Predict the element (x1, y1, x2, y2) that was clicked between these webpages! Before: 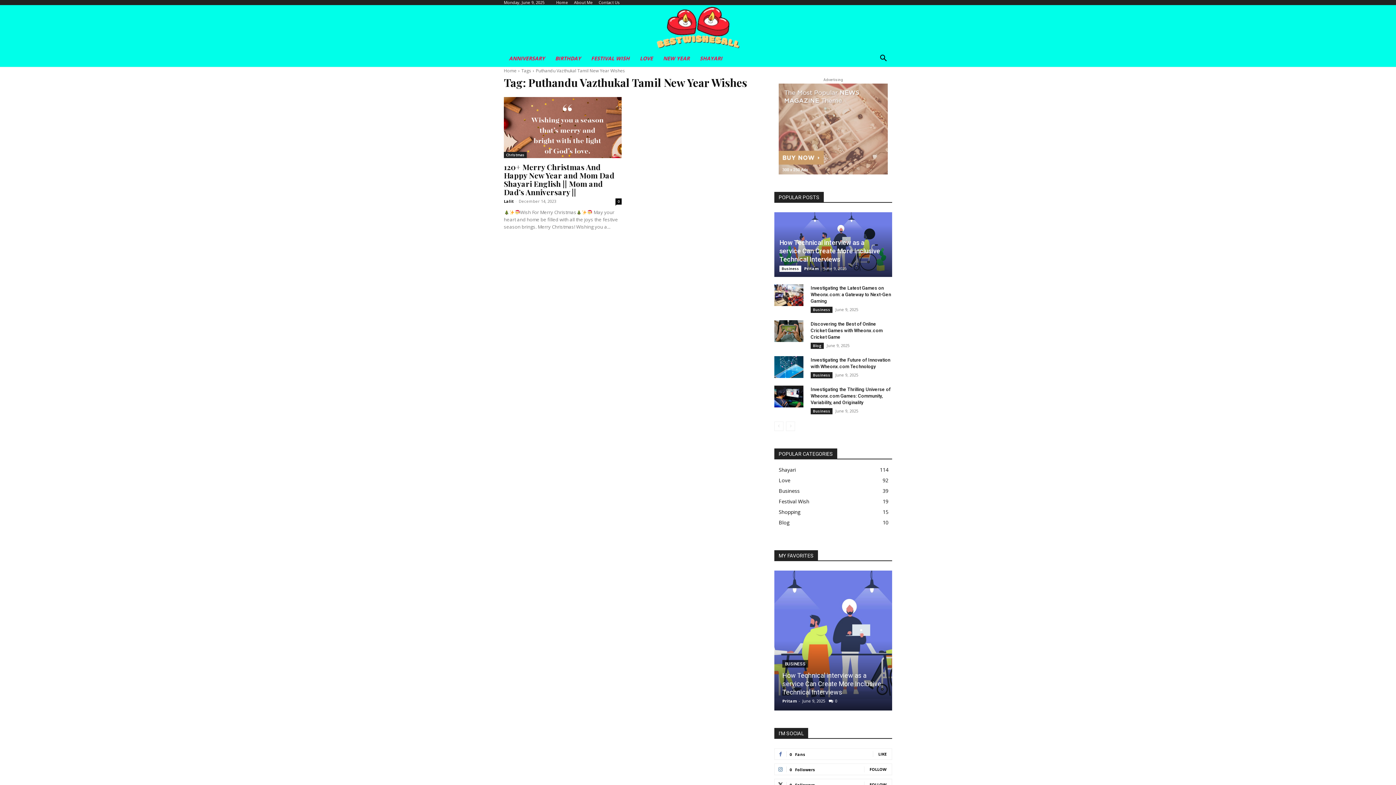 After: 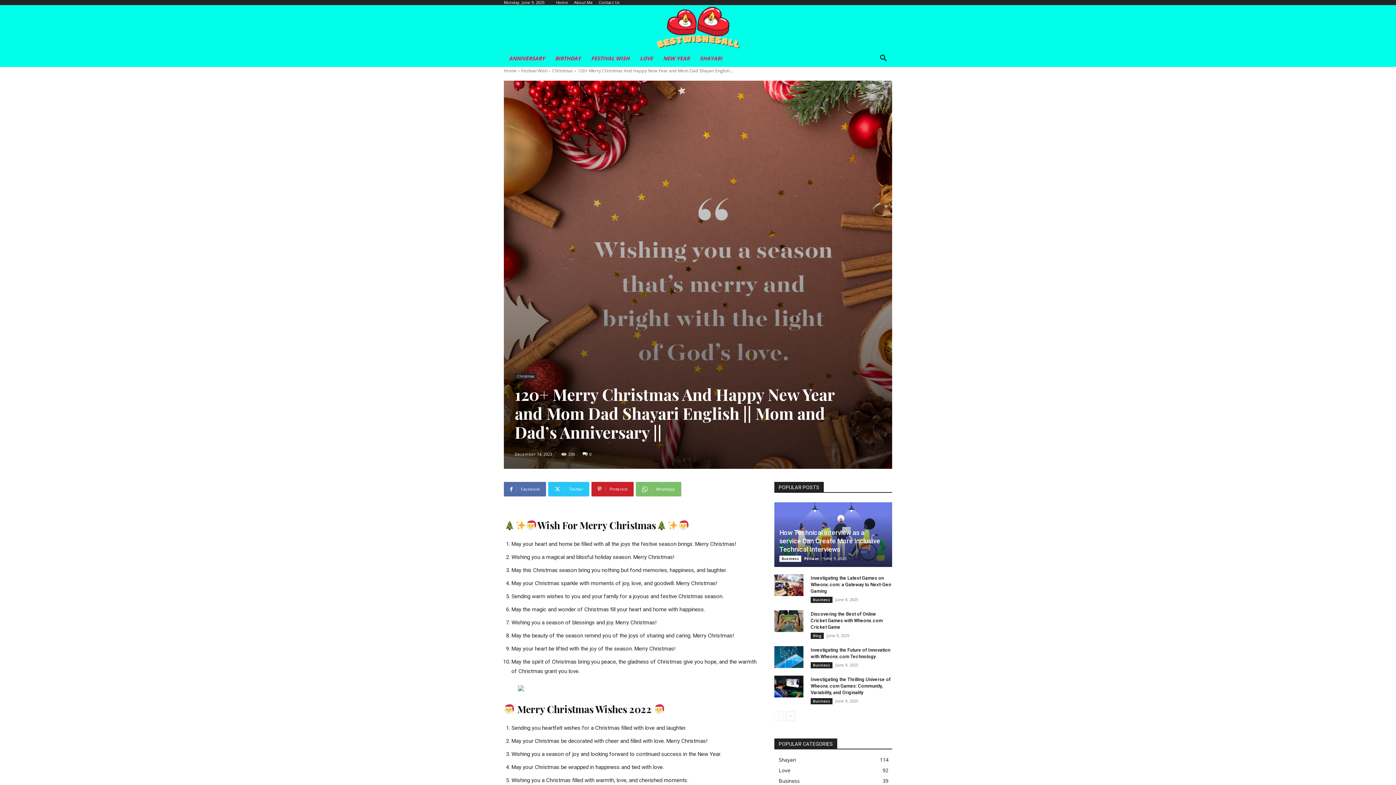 Action: bbox: (504, 97, 621, 158)